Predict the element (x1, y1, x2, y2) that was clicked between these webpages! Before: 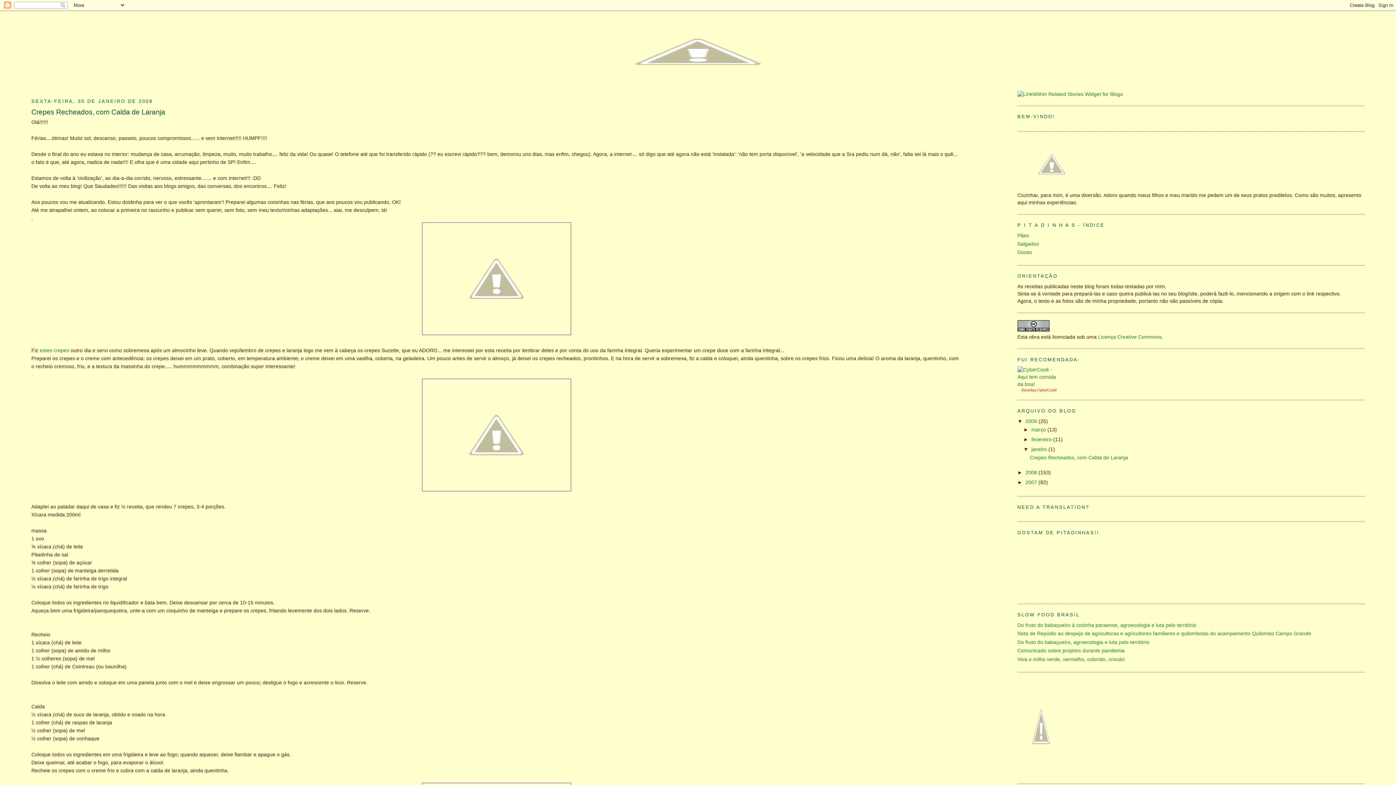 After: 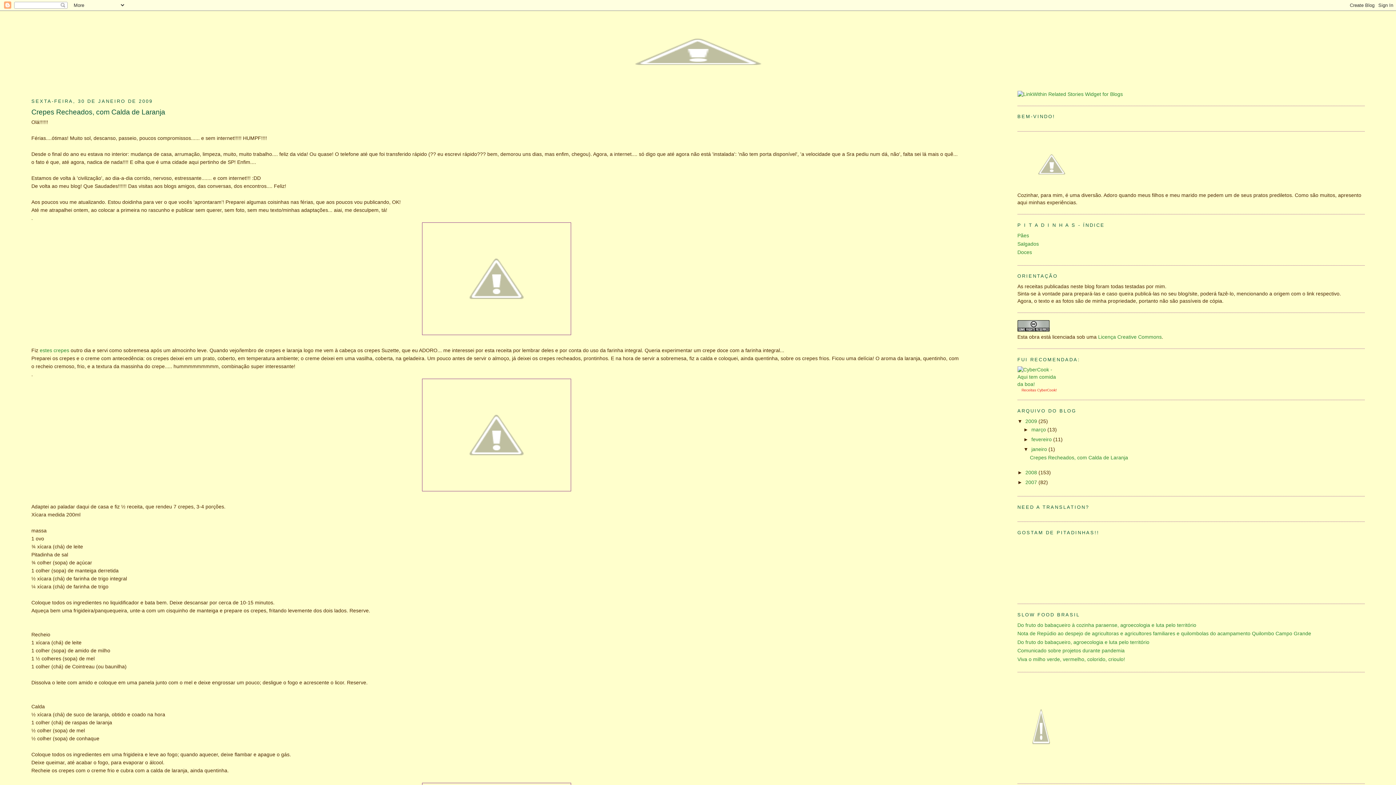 Action: label: janeiro  bbox: (1031, 446, 1048, 452)